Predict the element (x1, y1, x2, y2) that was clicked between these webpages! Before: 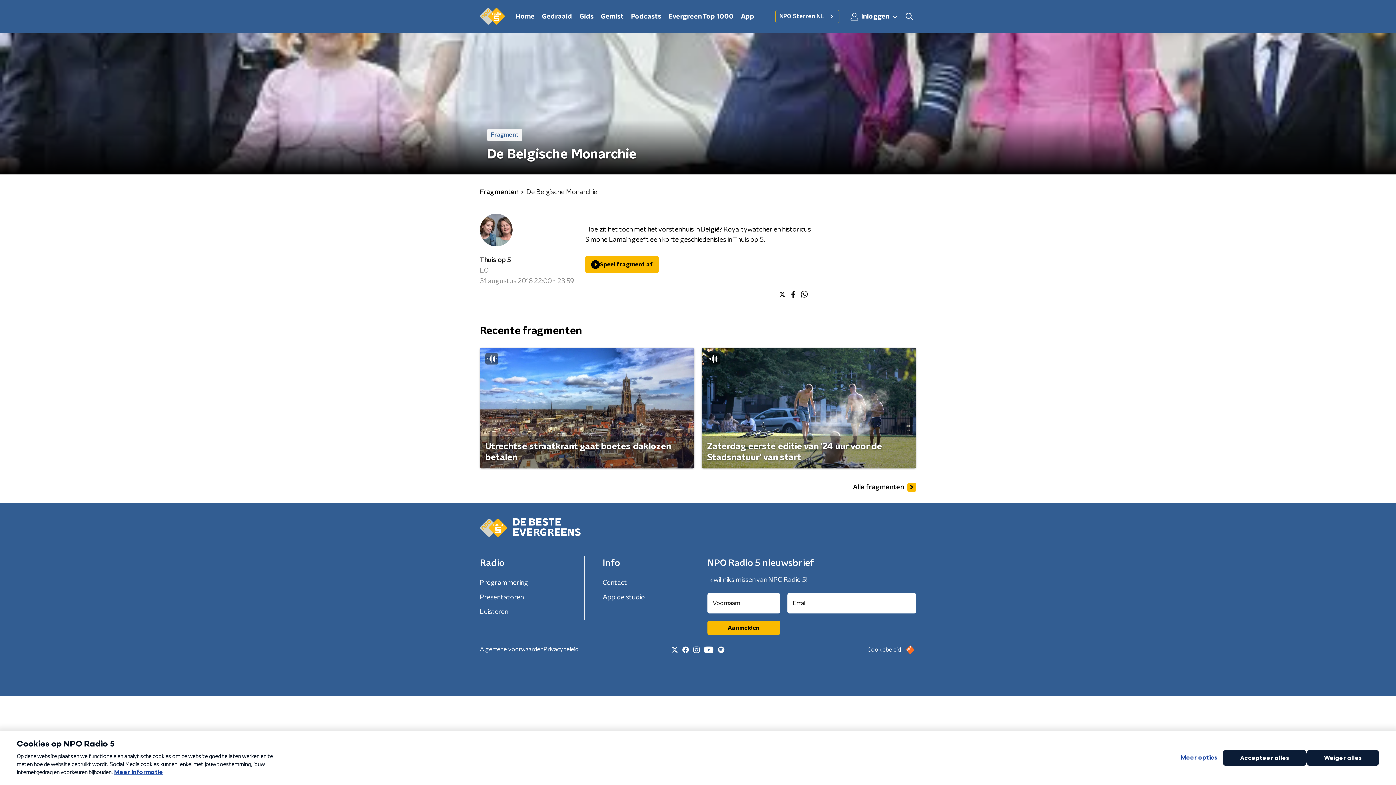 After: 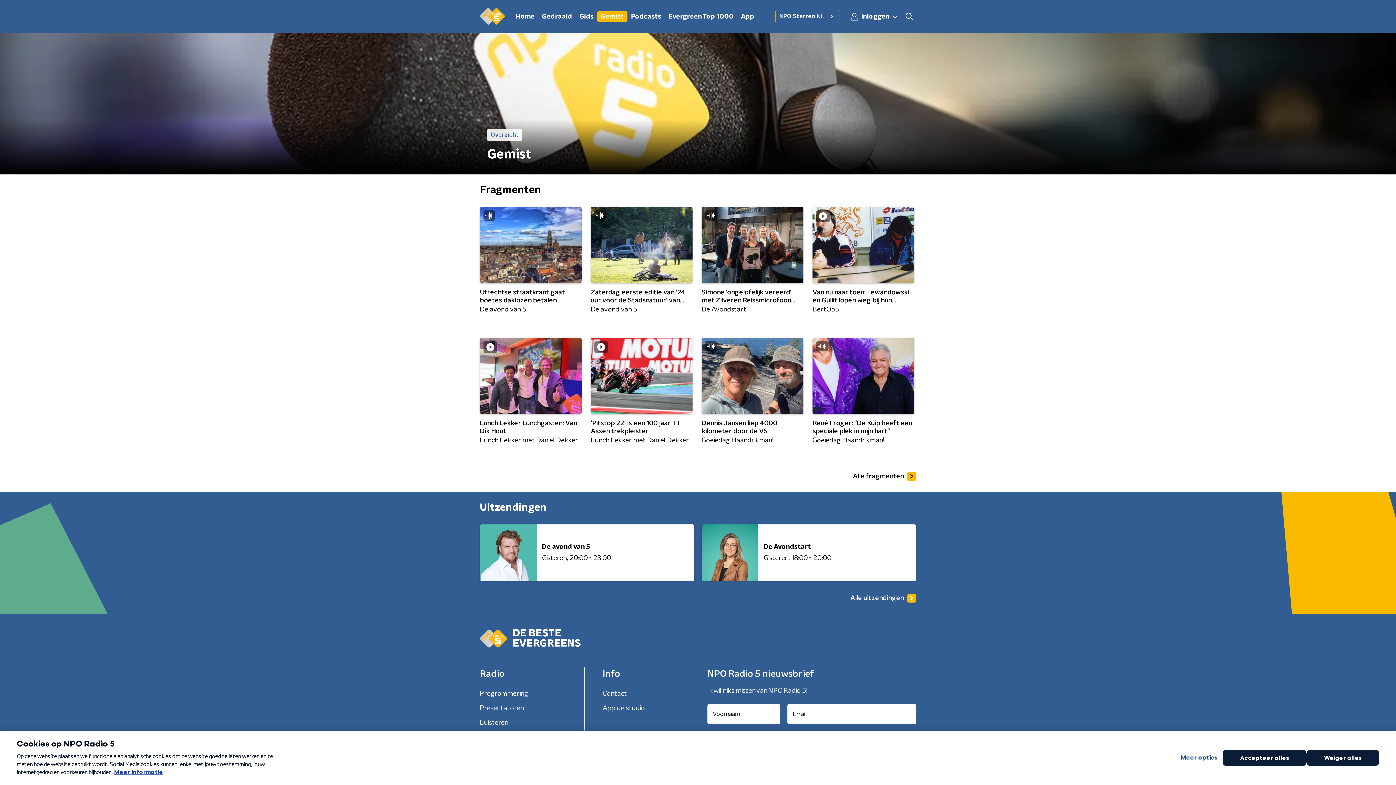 Action: label: Gemist bbox: (597, 10, 627, 22)